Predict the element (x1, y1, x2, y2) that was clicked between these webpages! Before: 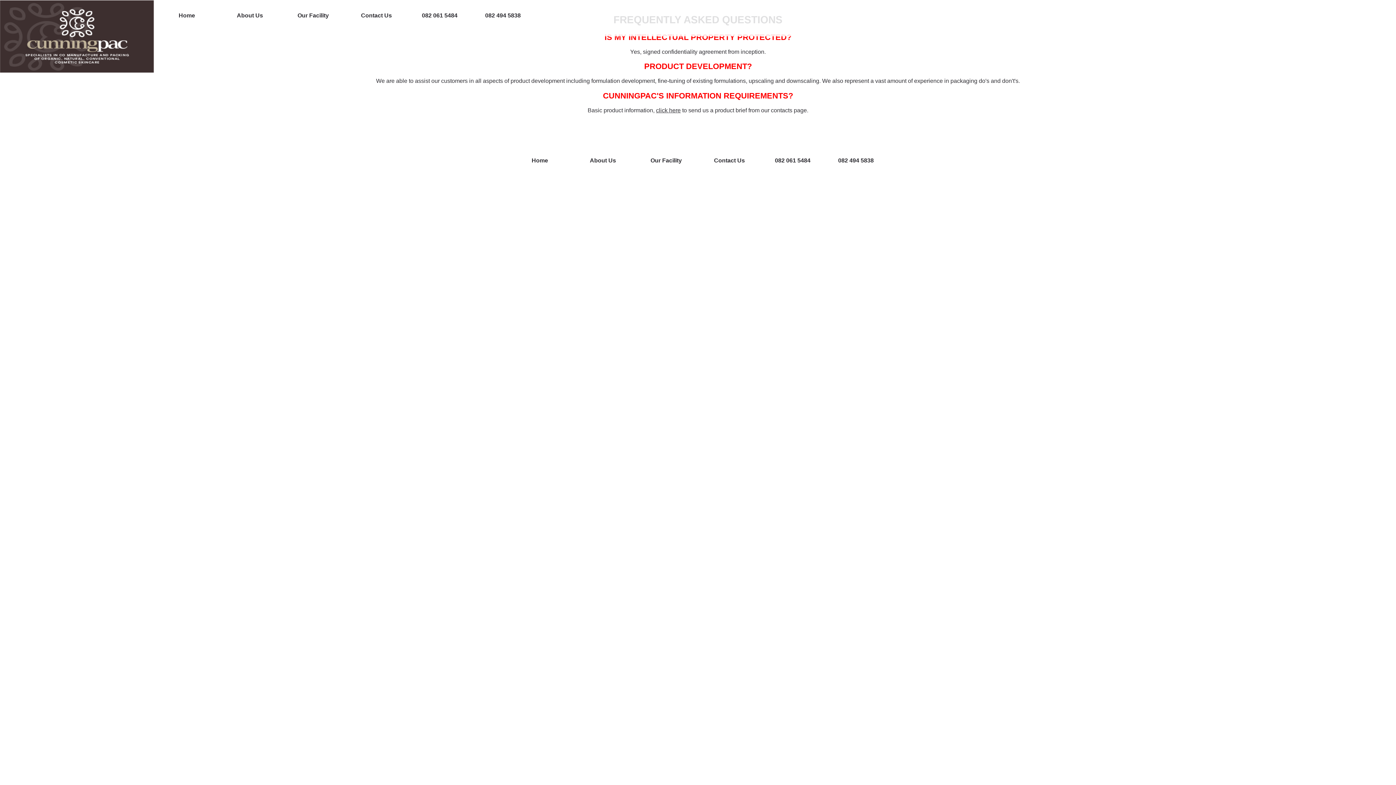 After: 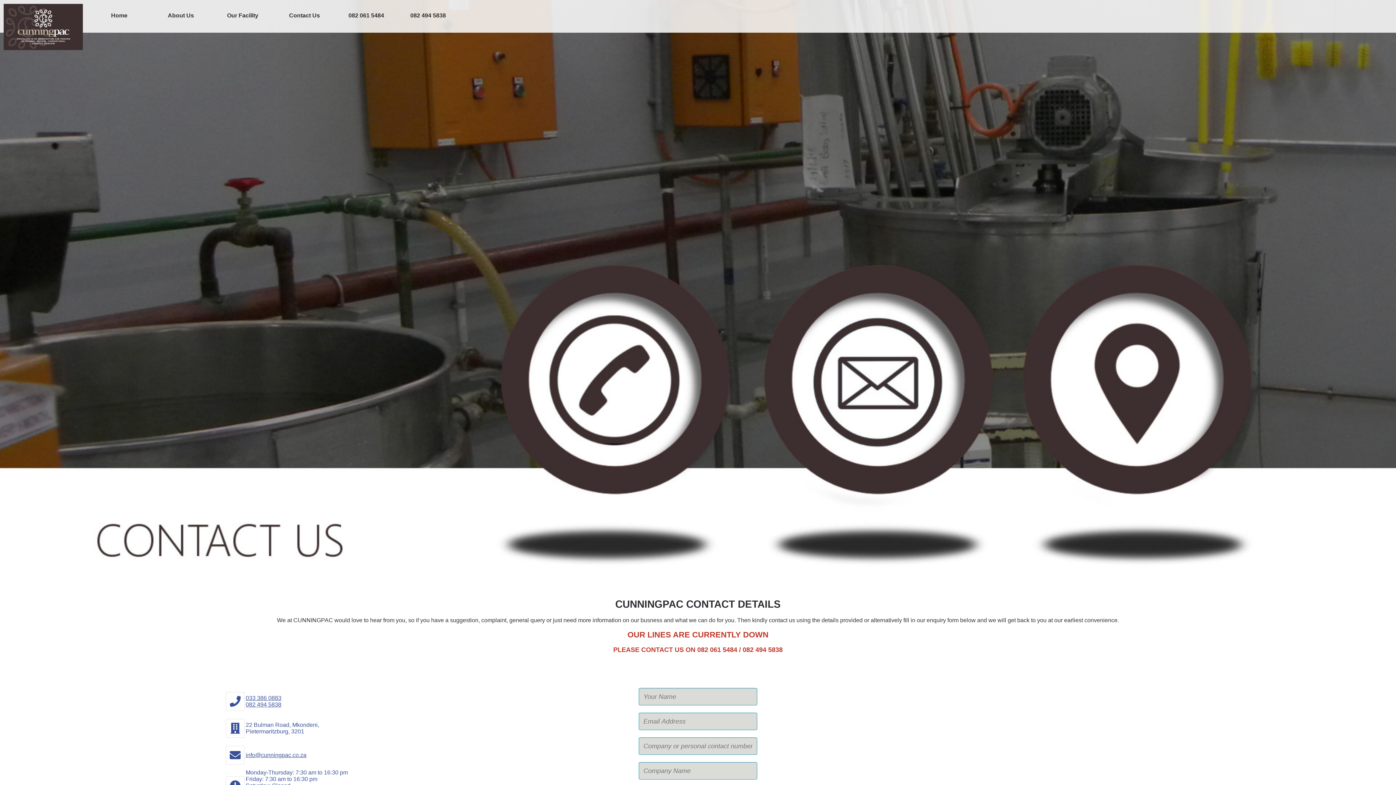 Action: bbox: (409, 5, 470, 25) label: 082 061 5484